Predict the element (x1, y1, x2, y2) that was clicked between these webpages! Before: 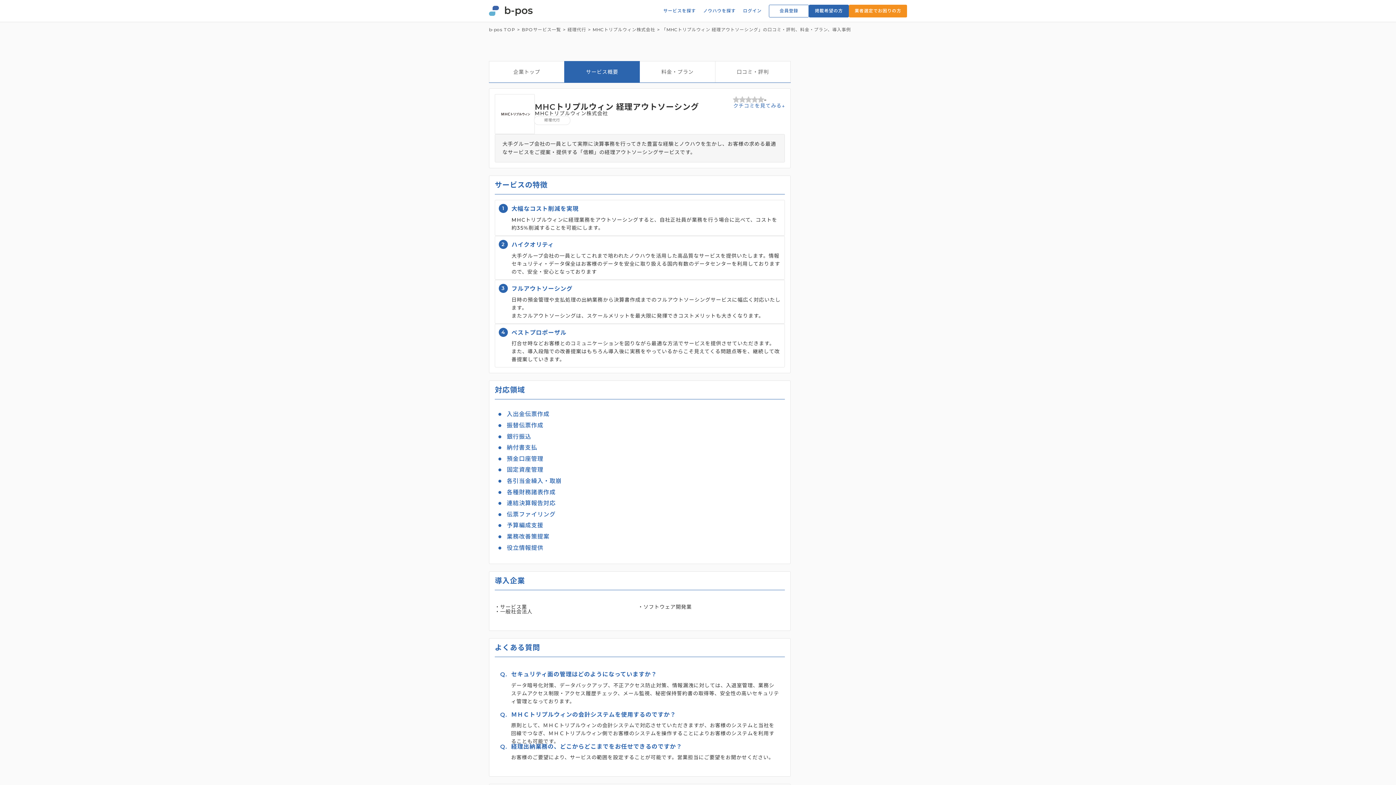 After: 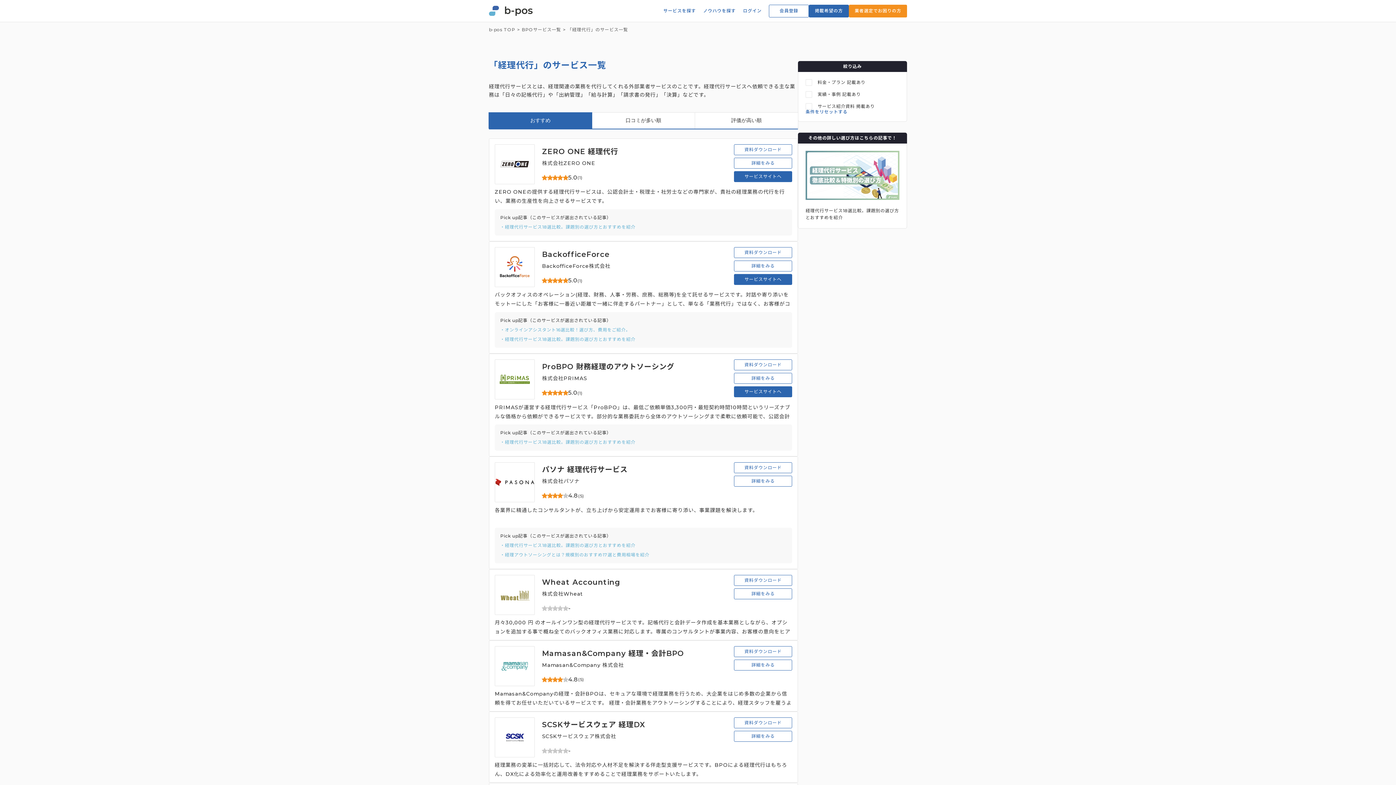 Action: bbox: (567, 27, 586, 32) label: 経理代行